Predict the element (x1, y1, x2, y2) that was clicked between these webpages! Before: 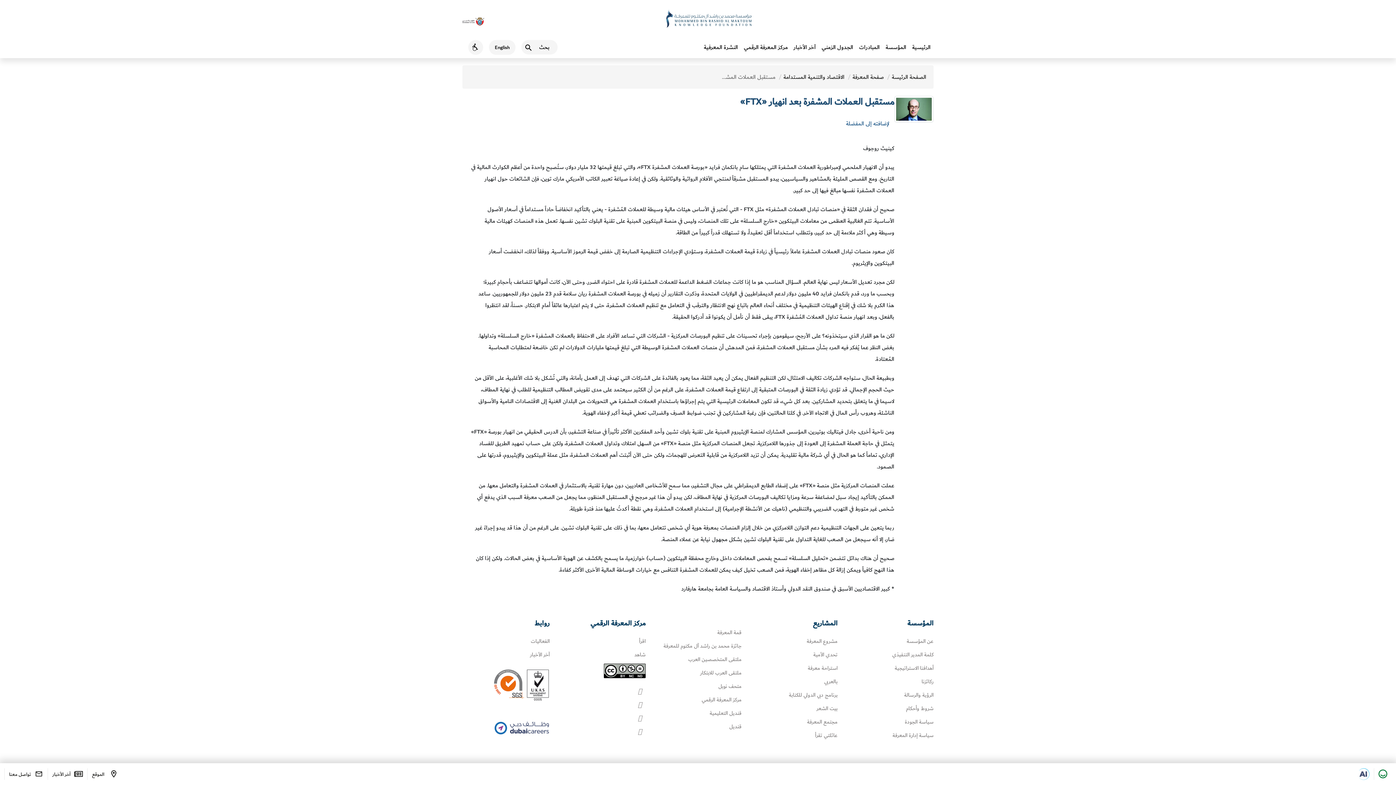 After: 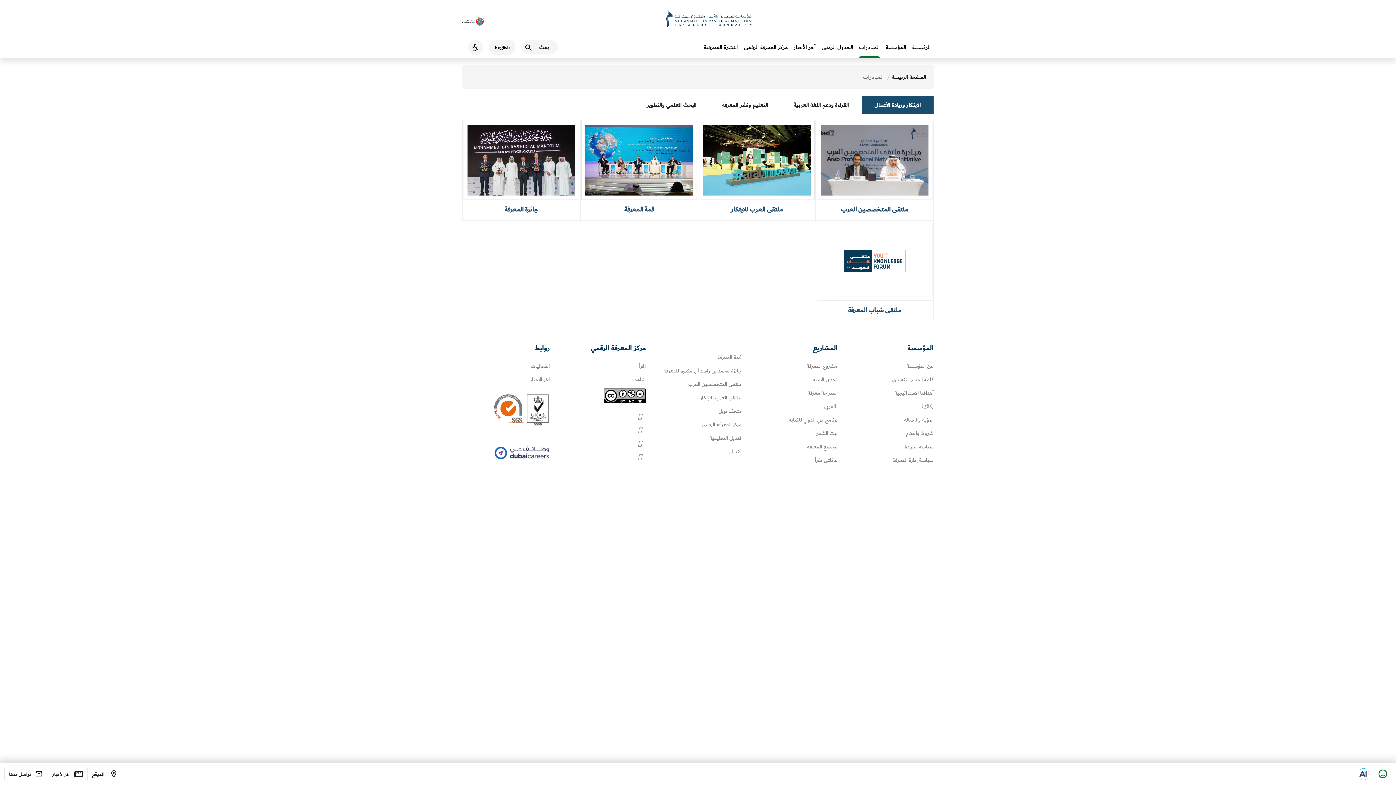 Action: bbox: (859, 36, 880, 58) label: المبادرات‎